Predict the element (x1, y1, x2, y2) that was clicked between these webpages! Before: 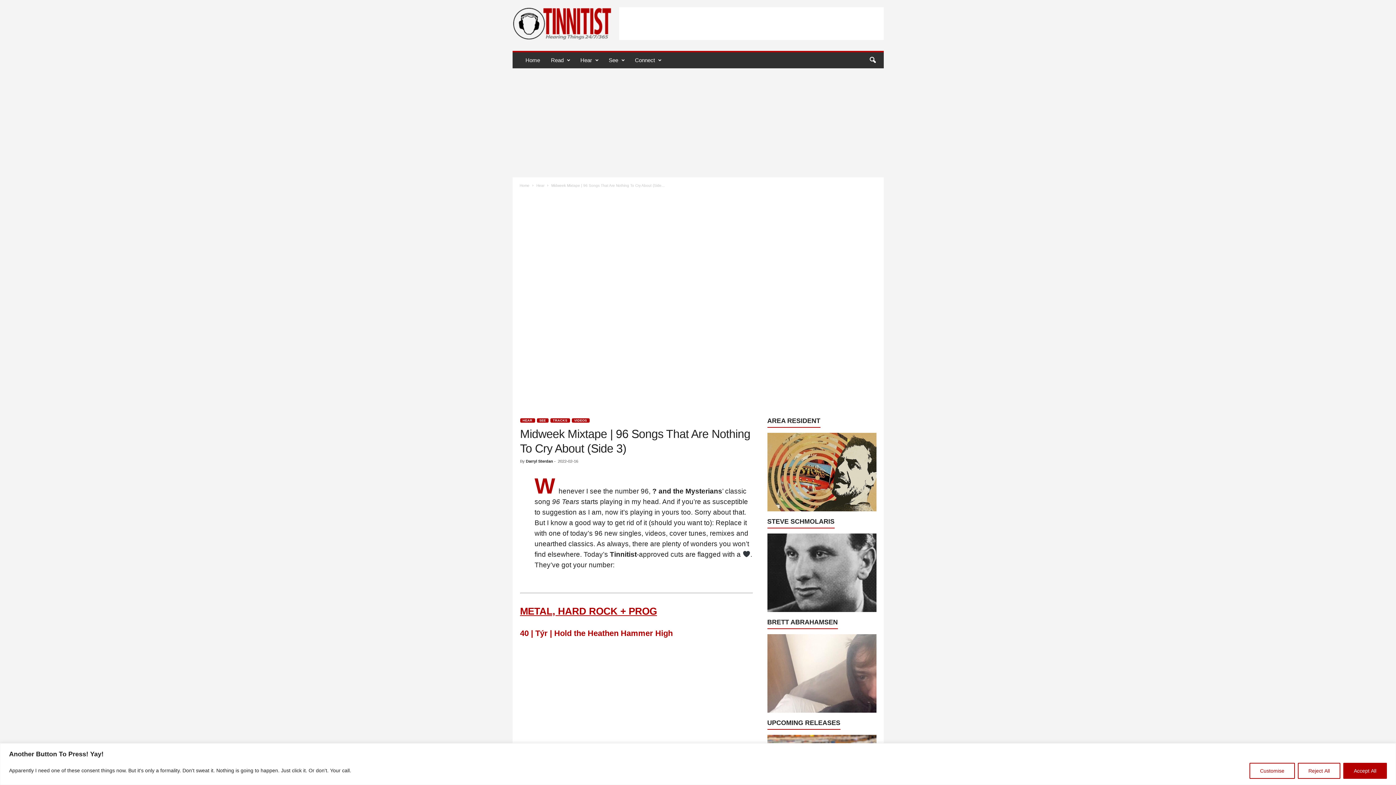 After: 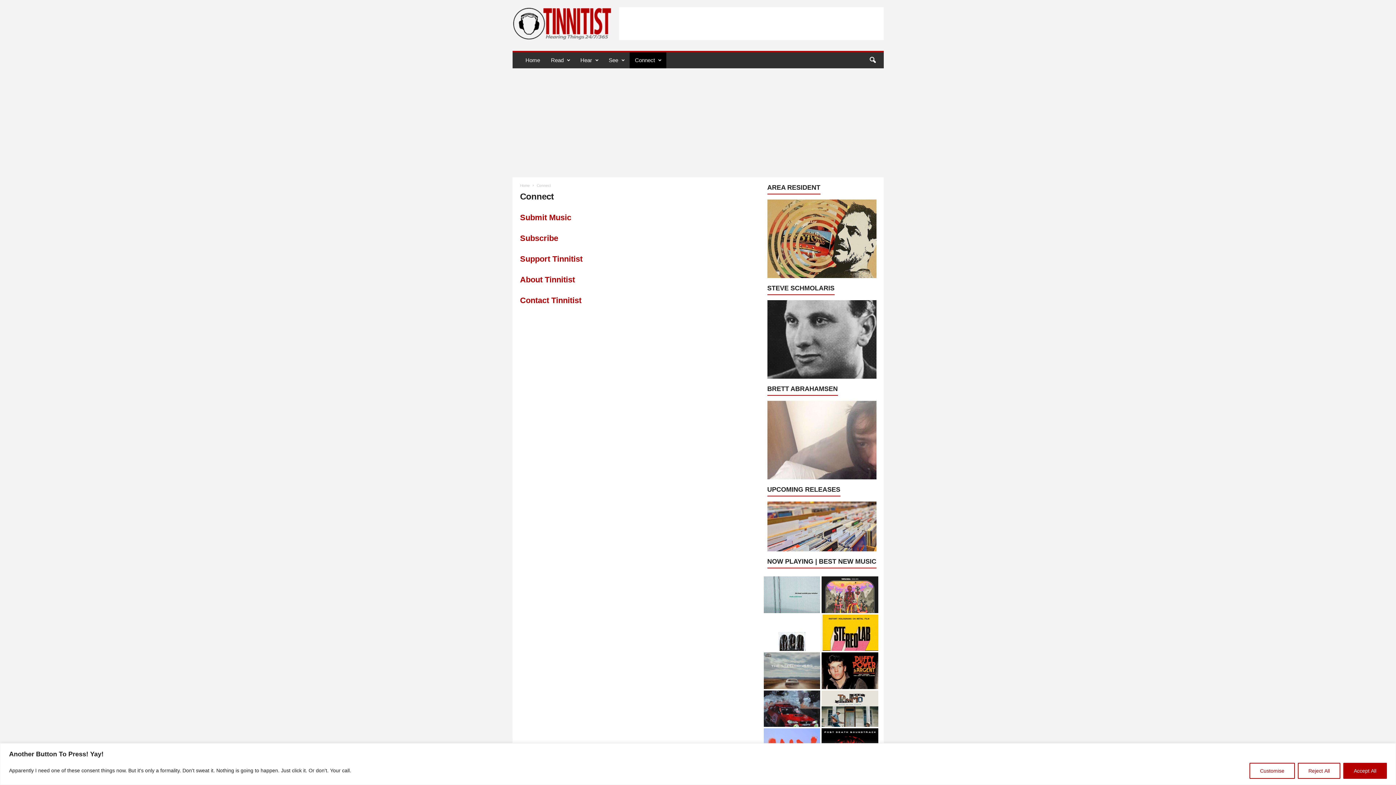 Action: label: Connect bbox: (629, 52, 666, 68)